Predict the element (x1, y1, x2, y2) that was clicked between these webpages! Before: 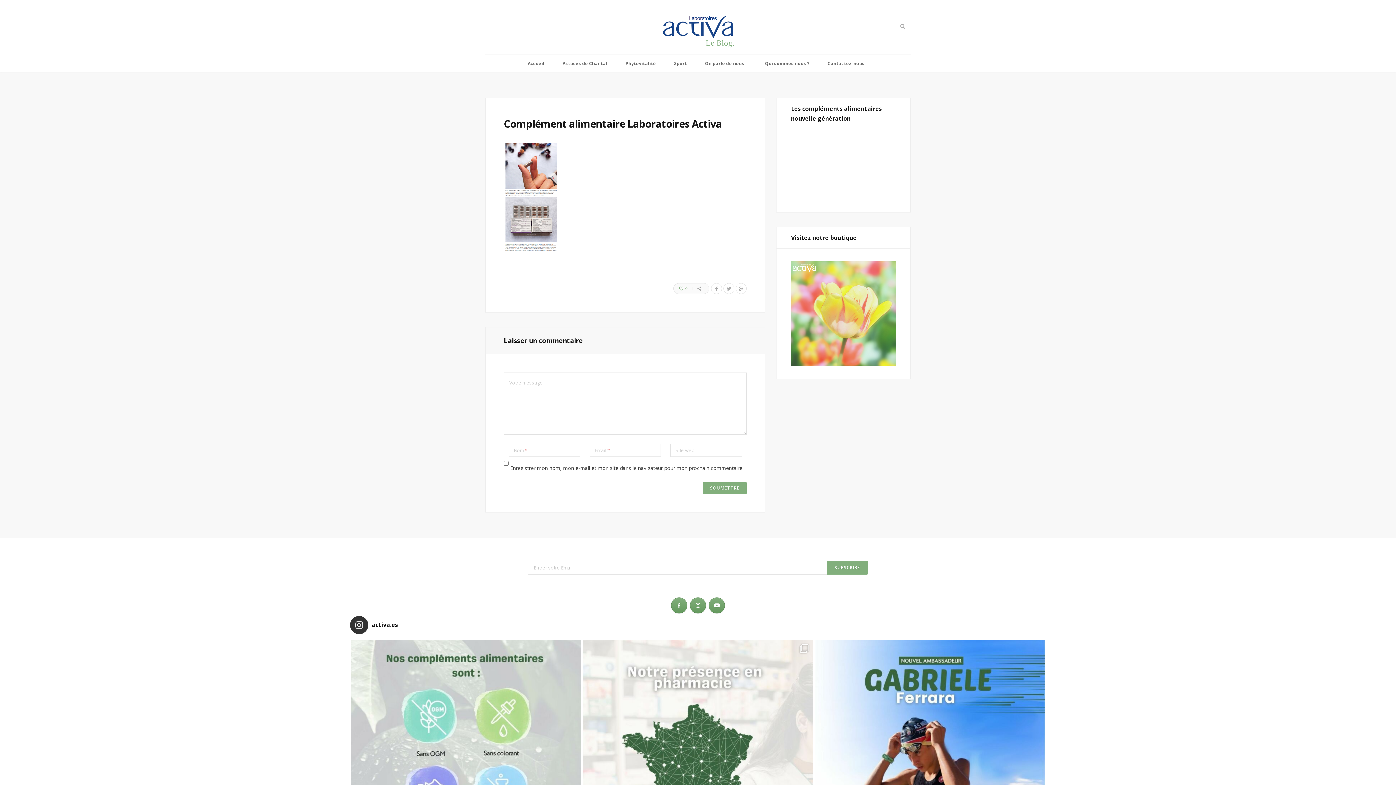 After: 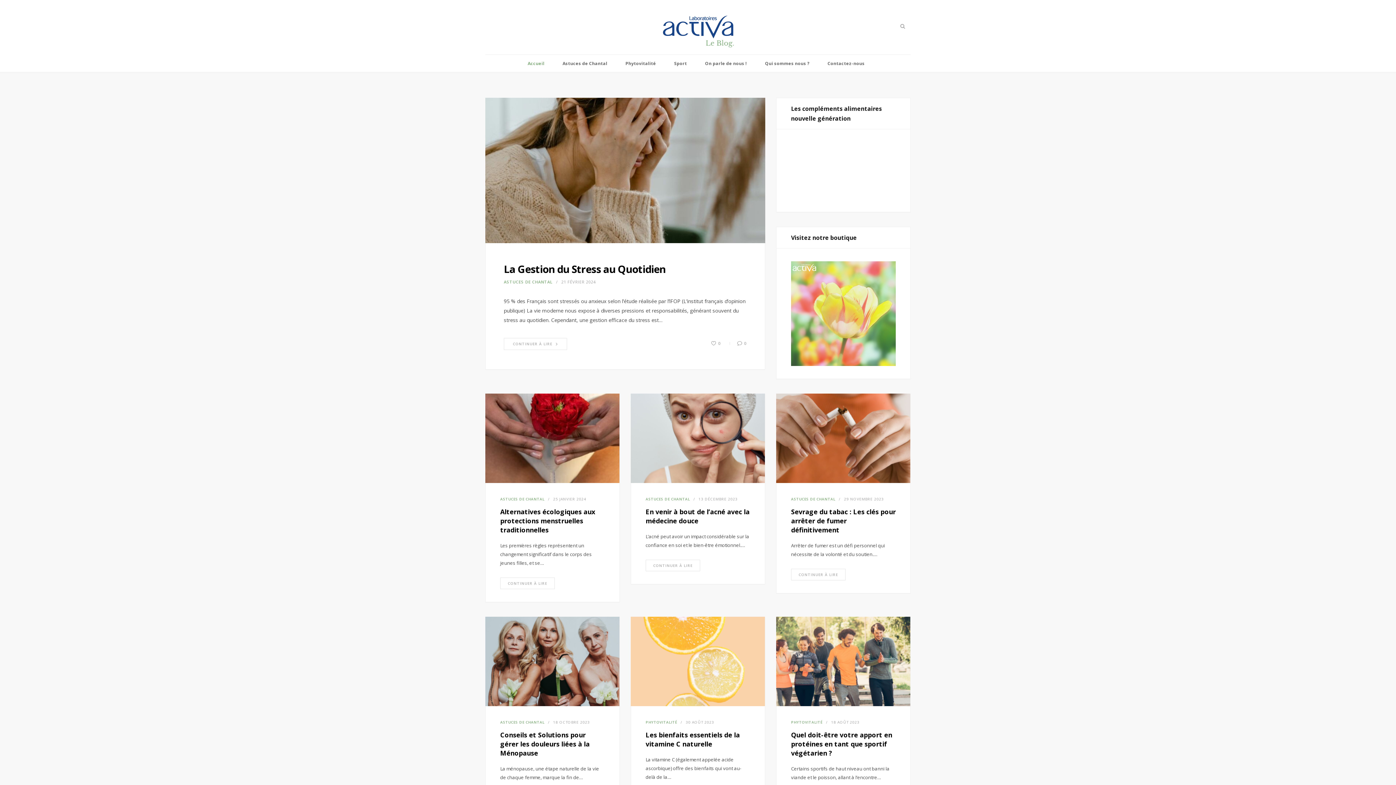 Action: label: Accueil bbox: (521, 54, 551, 72)